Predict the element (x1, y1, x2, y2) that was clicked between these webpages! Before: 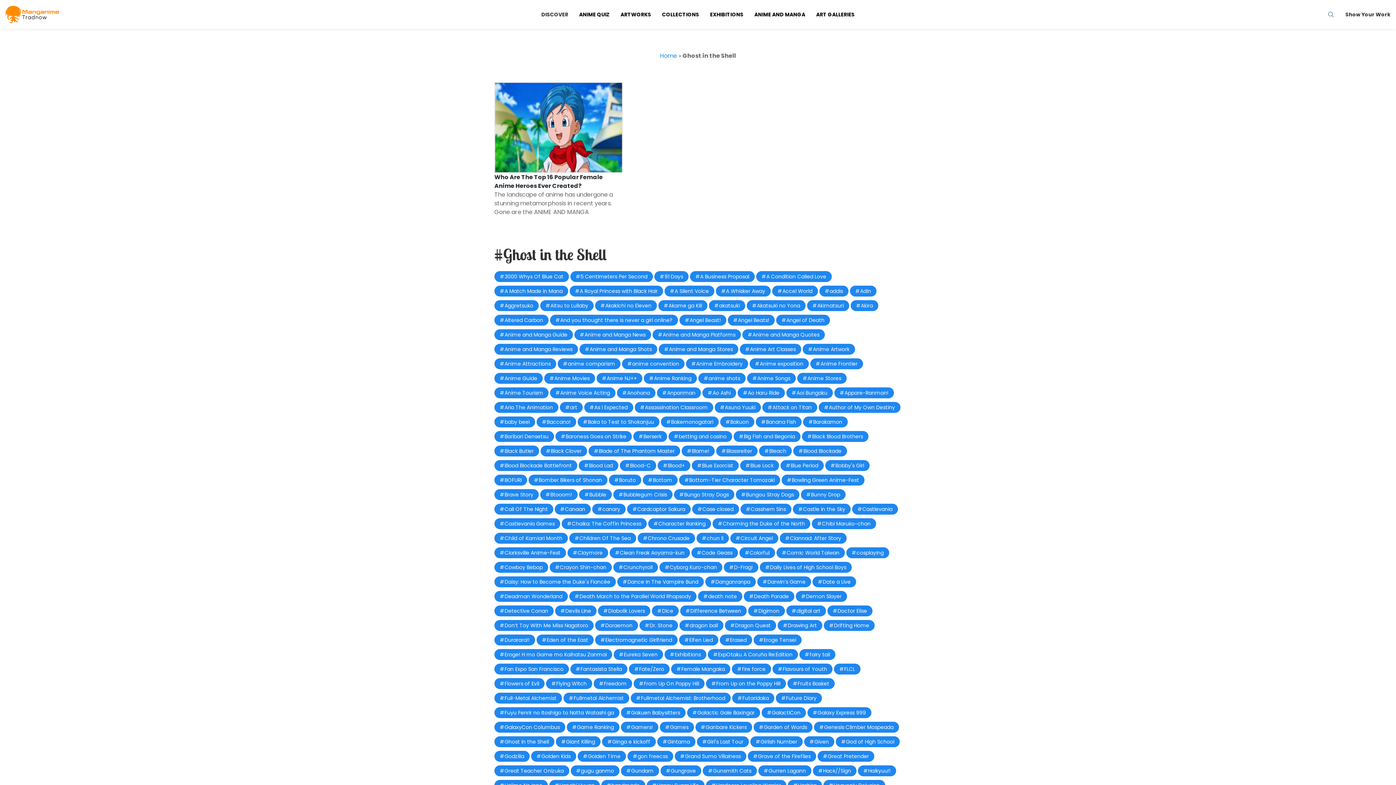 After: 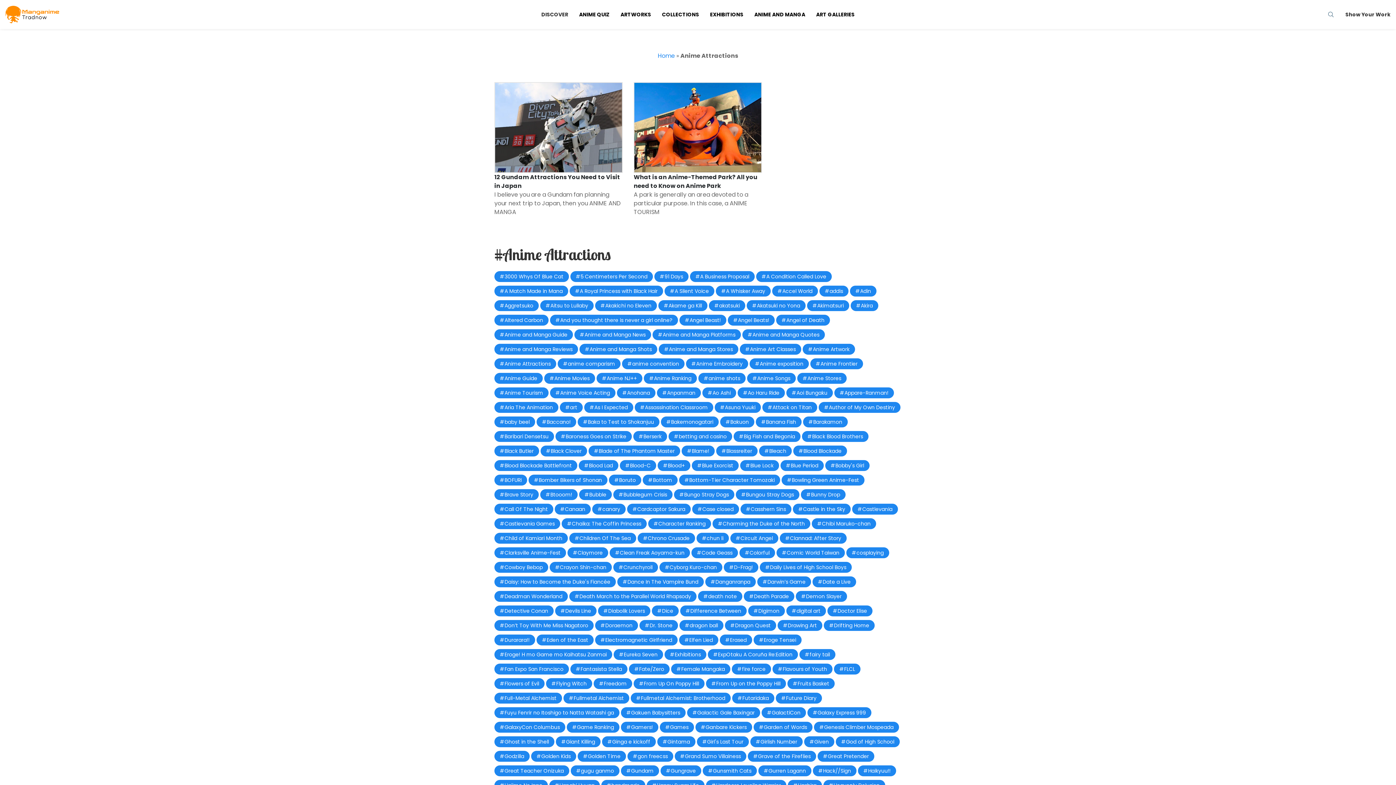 Action: bbox: (494, 361, 557, 369) label: #Anime Attractions 